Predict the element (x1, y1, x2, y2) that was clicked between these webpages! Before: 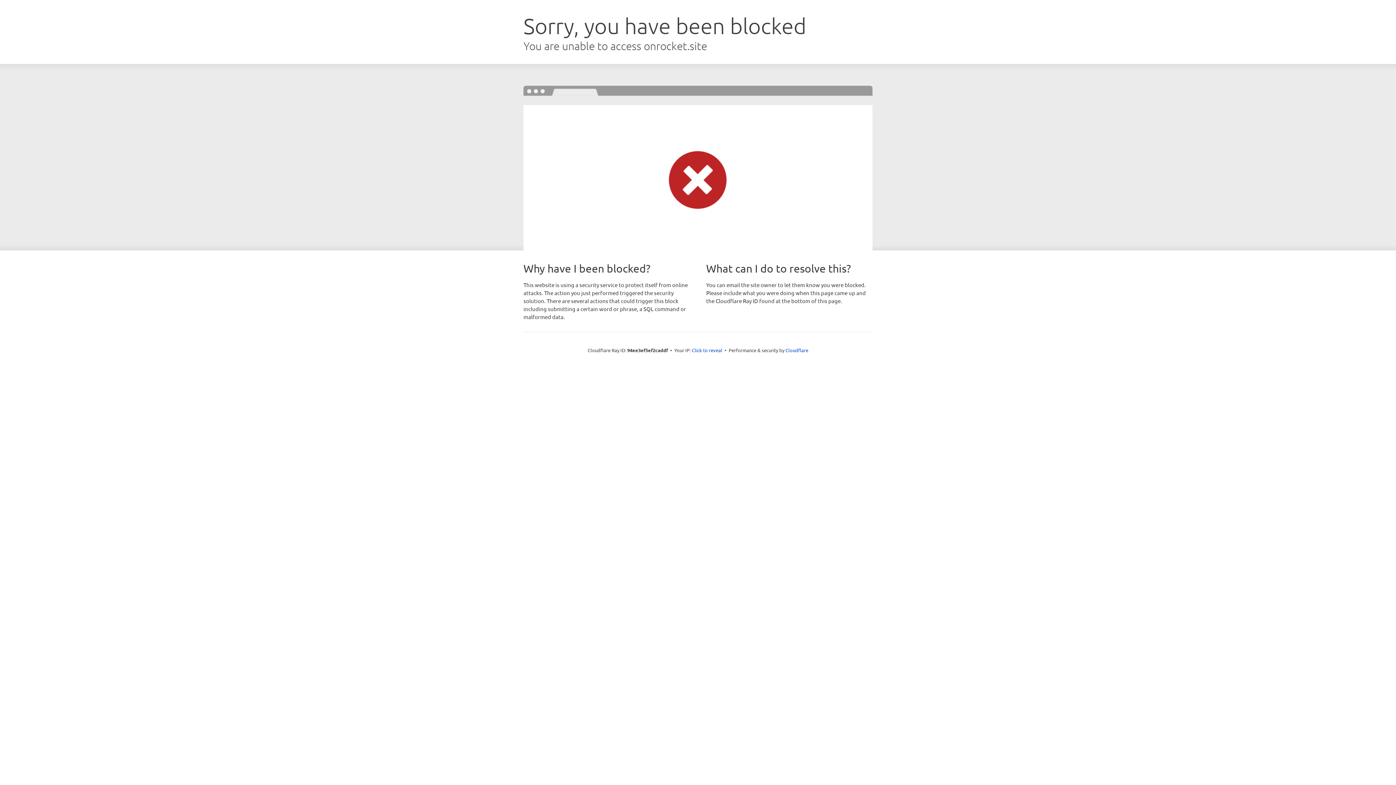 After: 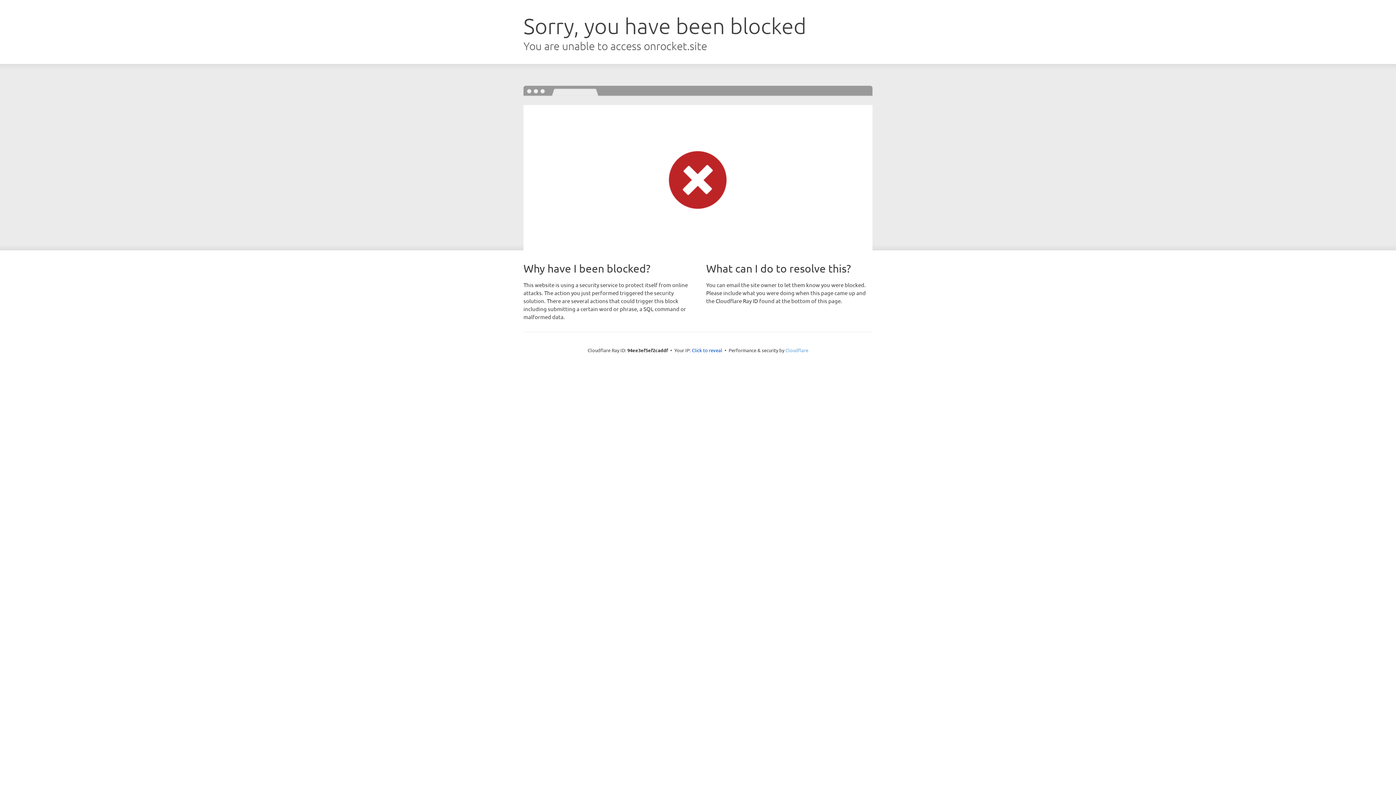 Action: label: Cloudflare bbox: (785, 347, 808, 353)